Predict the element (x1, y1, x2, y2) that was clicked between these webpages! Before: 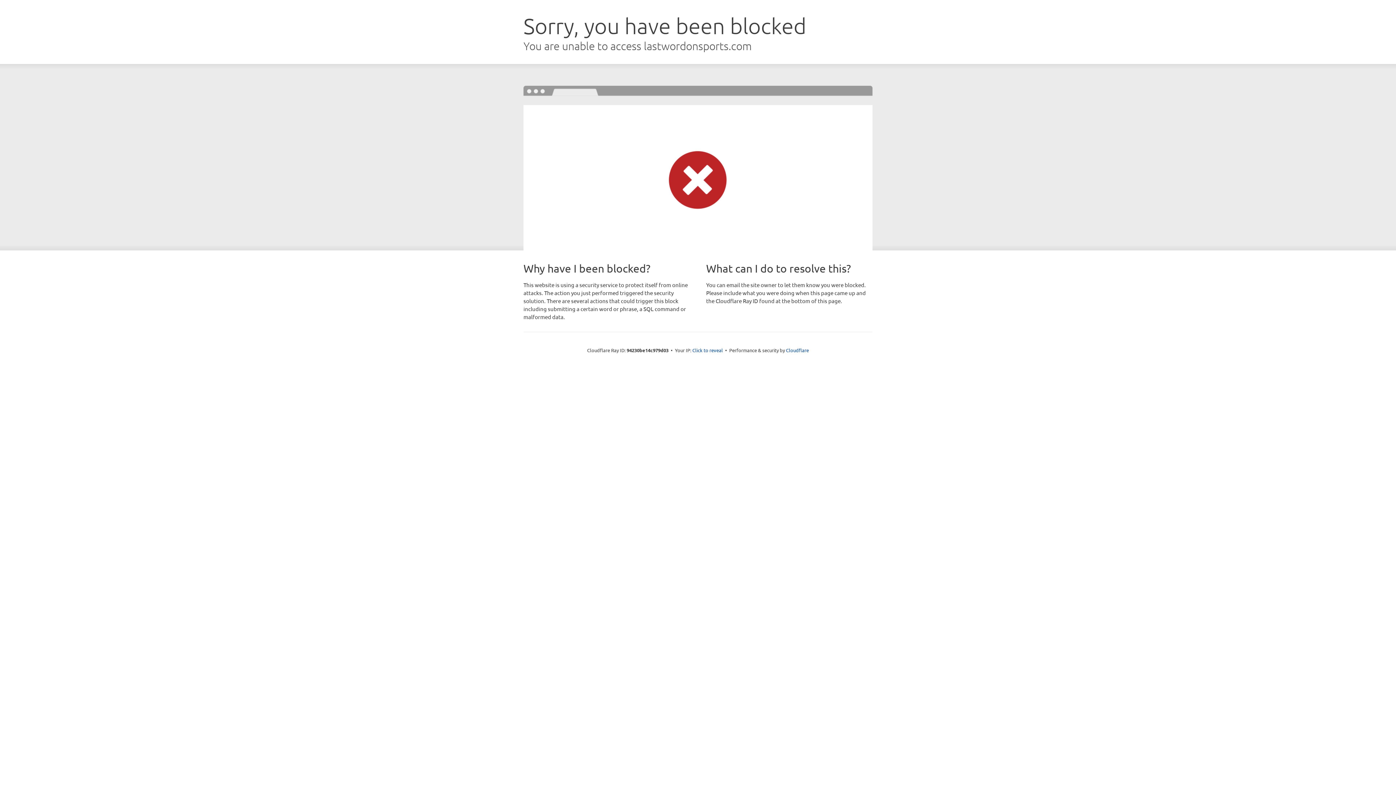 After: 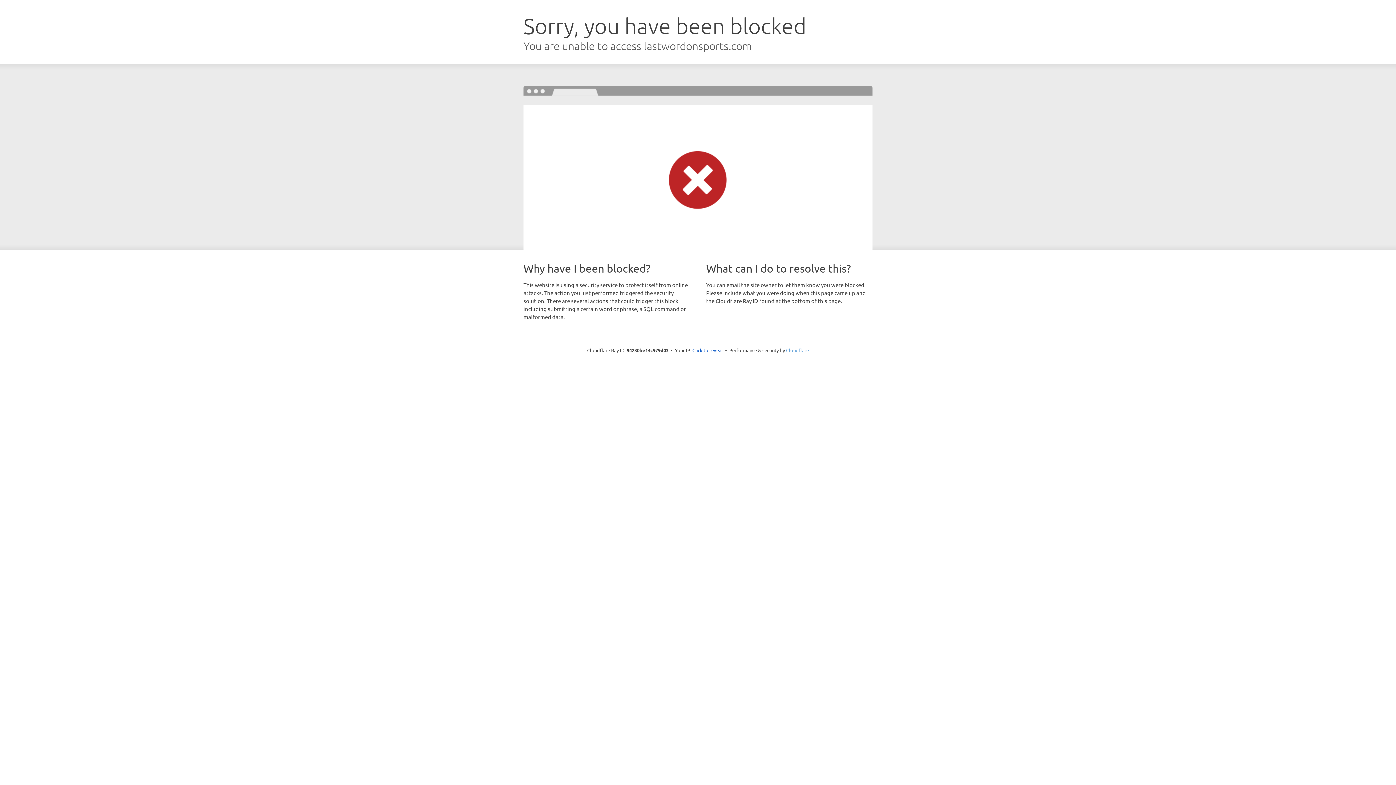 Action: label: Cloudflare bbox: (786, 347, 809, 353)